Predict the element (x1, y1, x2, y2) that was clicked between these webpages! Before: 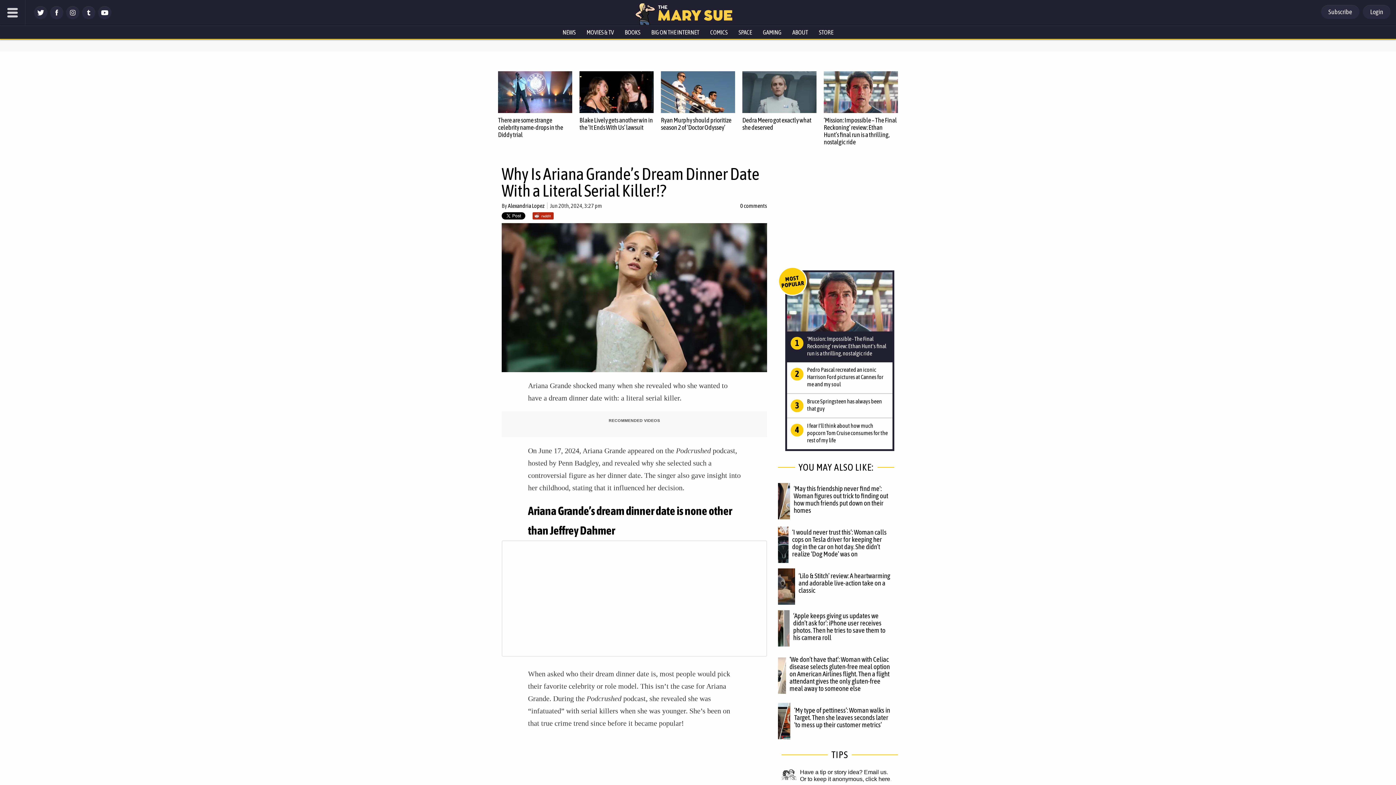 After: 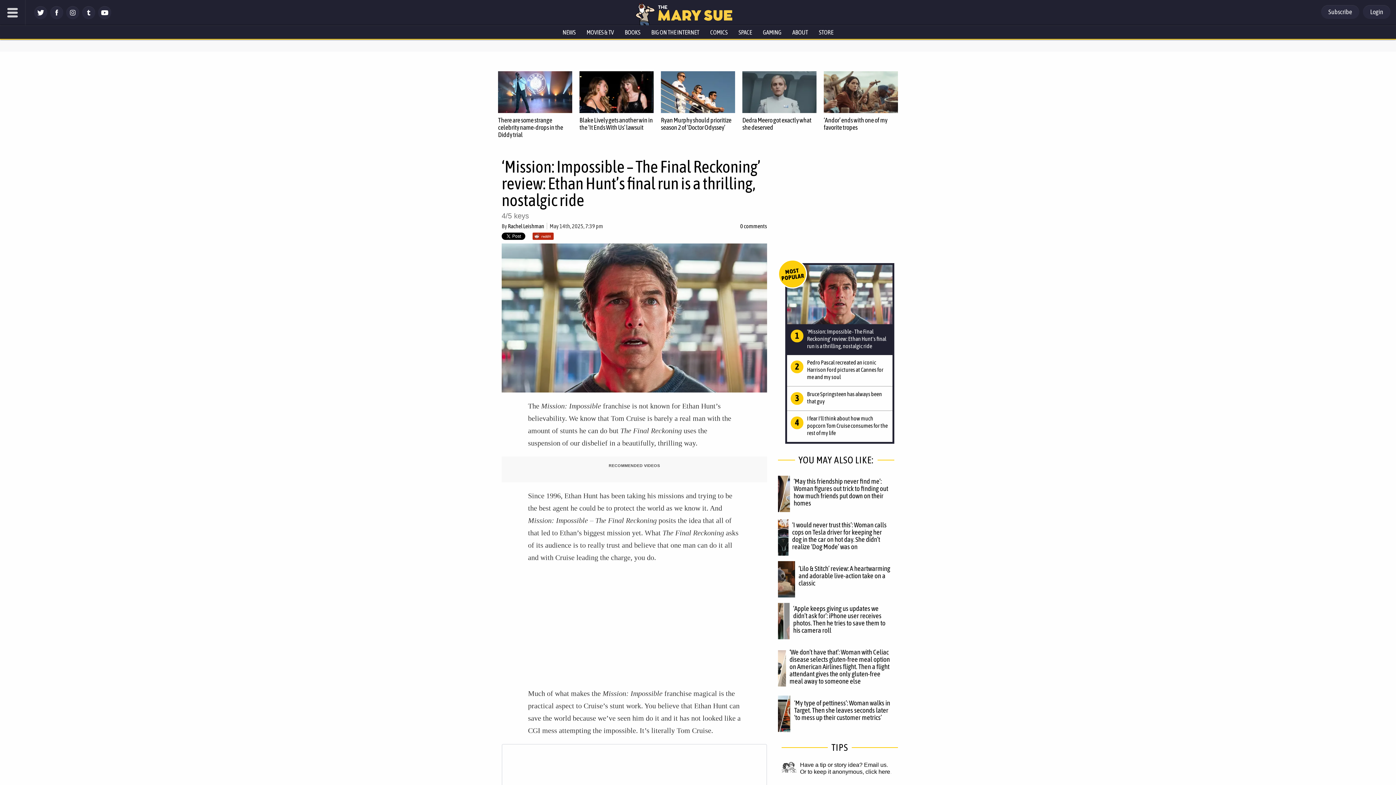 Action: bbox: (787, 272, 892, 331)